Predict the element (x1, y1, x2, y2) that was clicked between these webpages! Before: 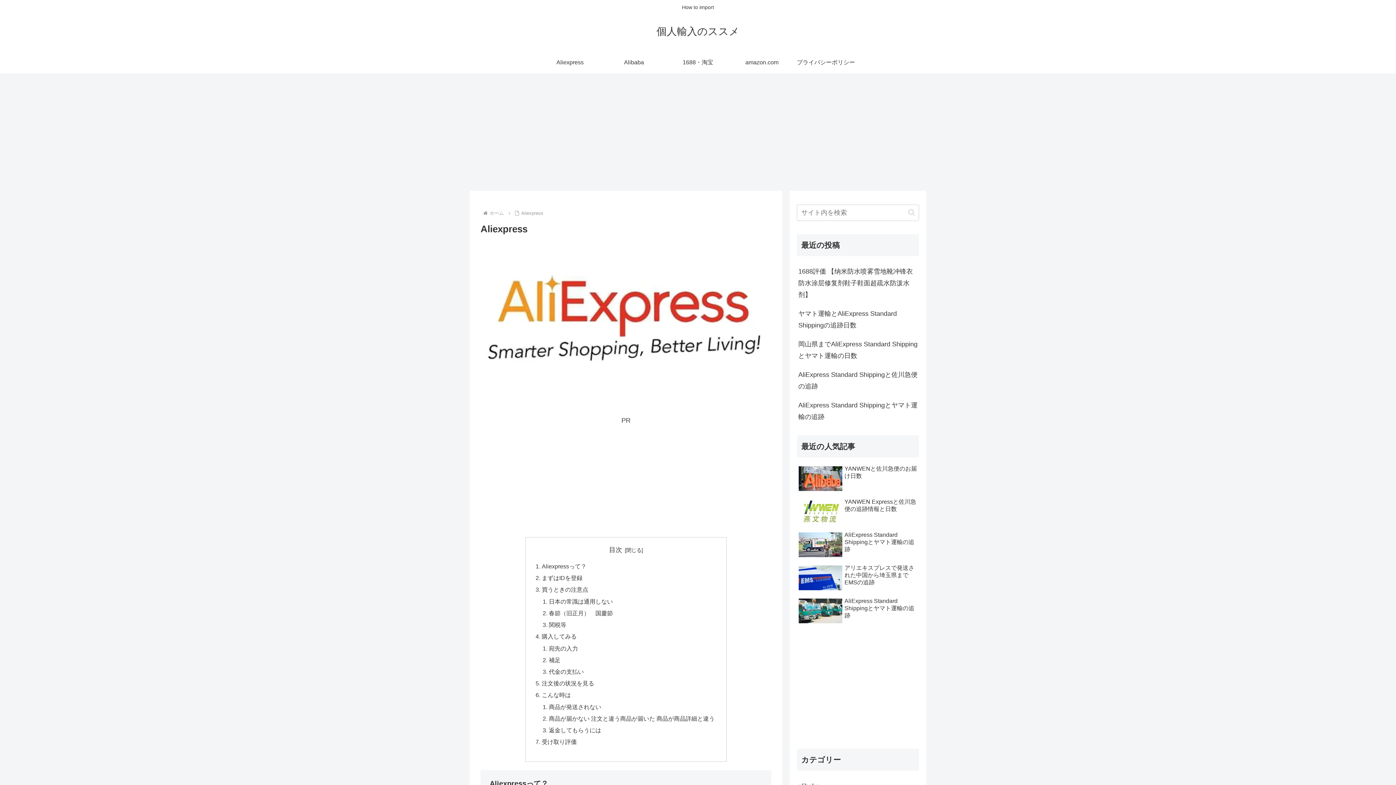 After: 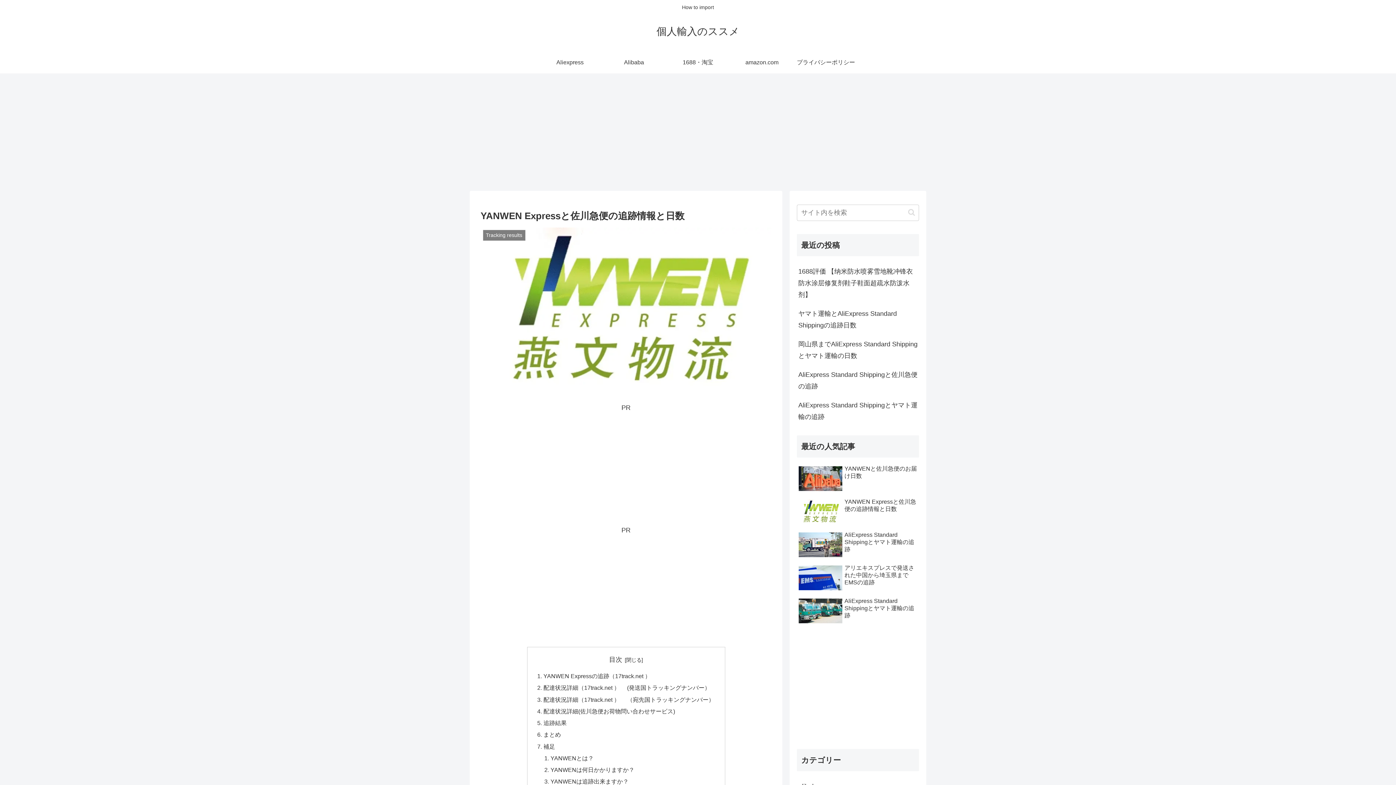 Action: label: YANWEN Expressと佐川急便の追跡情報と日数 bbox: (797, 388, 919, 420)